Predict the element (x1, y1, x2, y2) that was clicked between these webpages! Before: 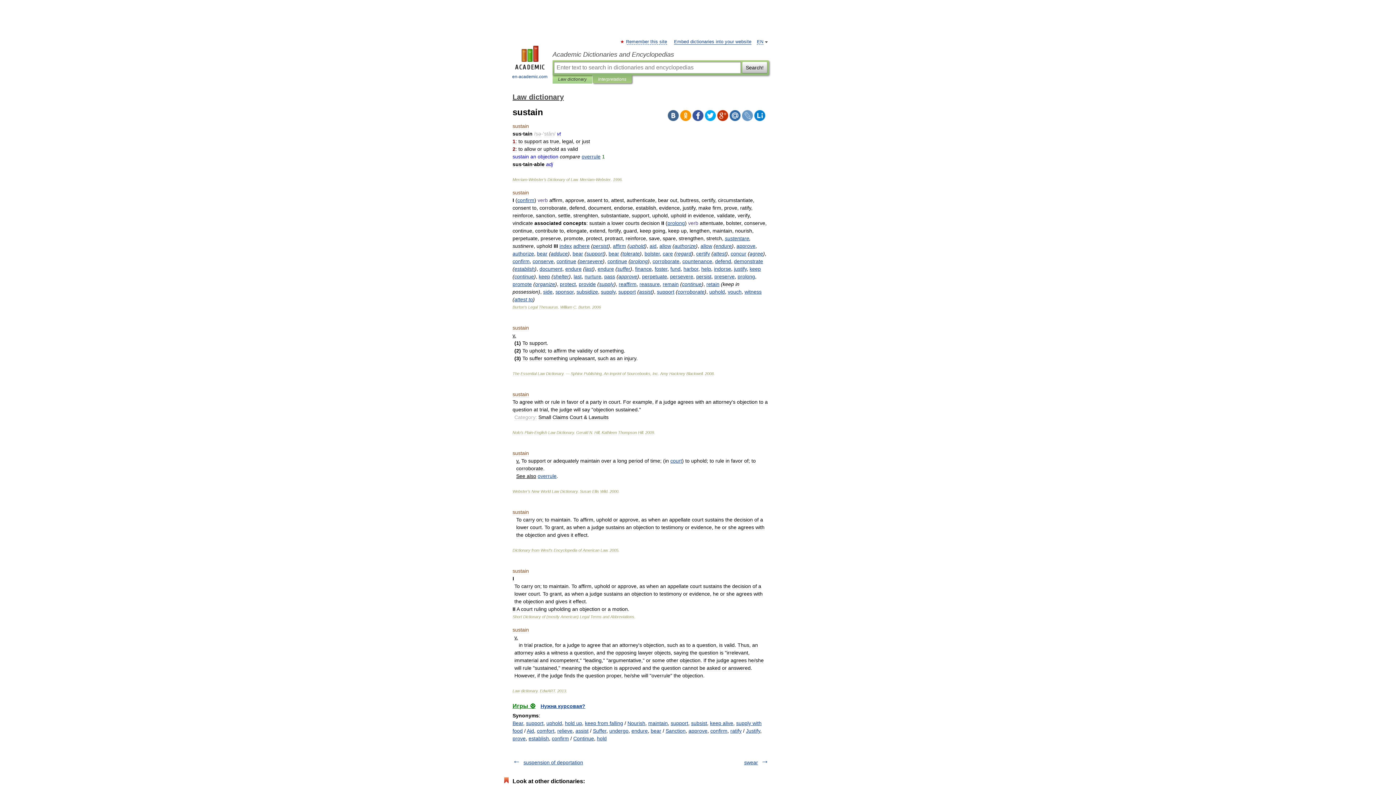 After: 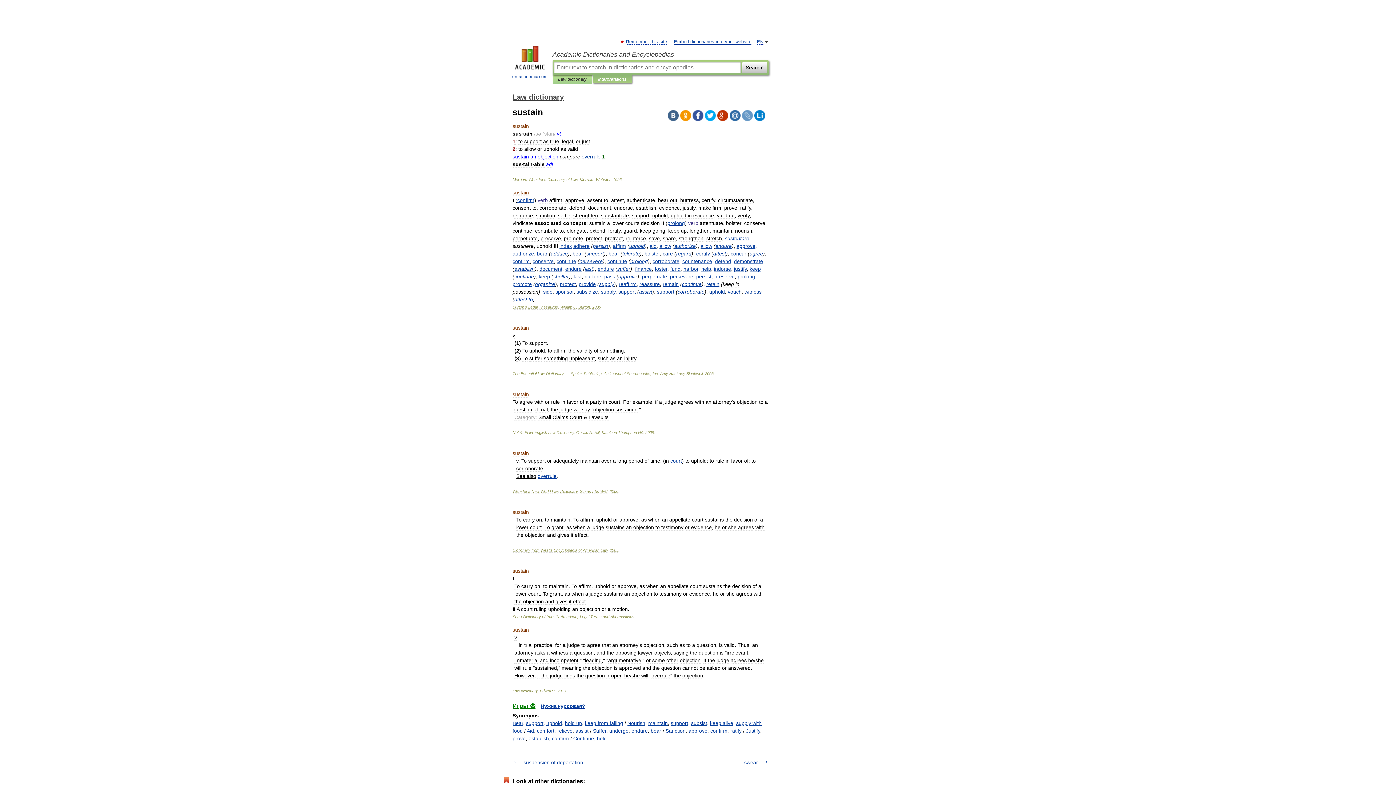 Action: bbox: (705, 110, 716, 121)